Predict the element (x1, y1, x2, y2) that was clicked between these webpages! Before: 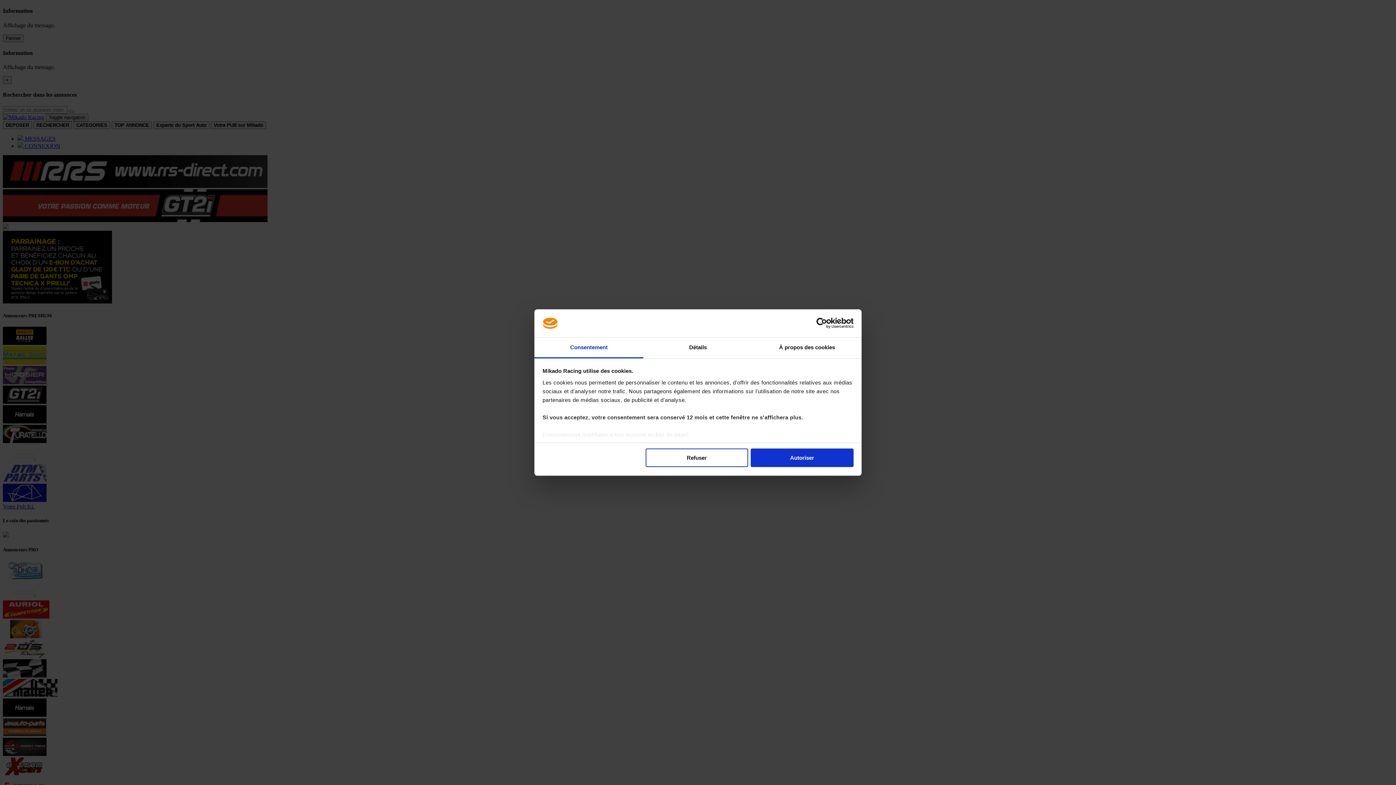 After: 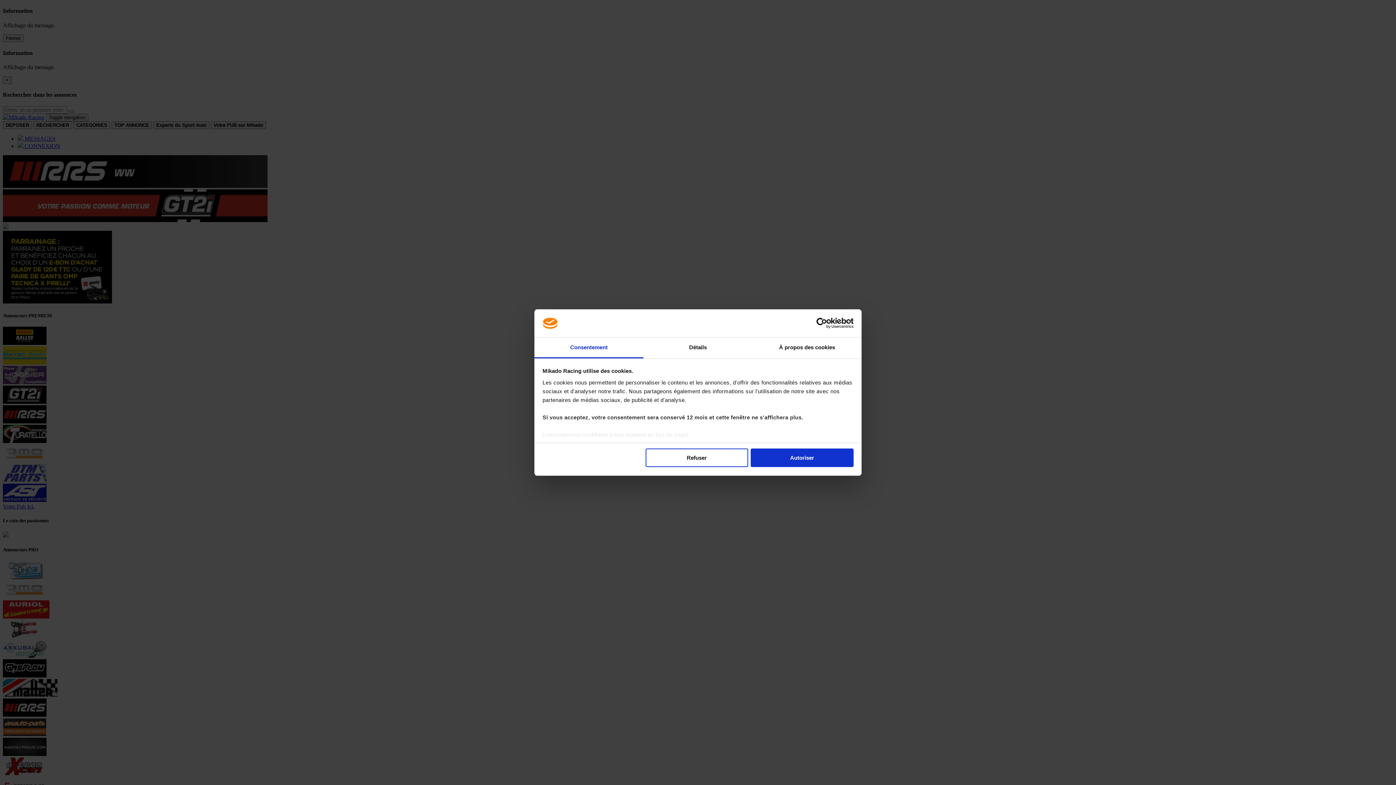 Action: label: Consentement bbox: (534, 337, 643, 358)